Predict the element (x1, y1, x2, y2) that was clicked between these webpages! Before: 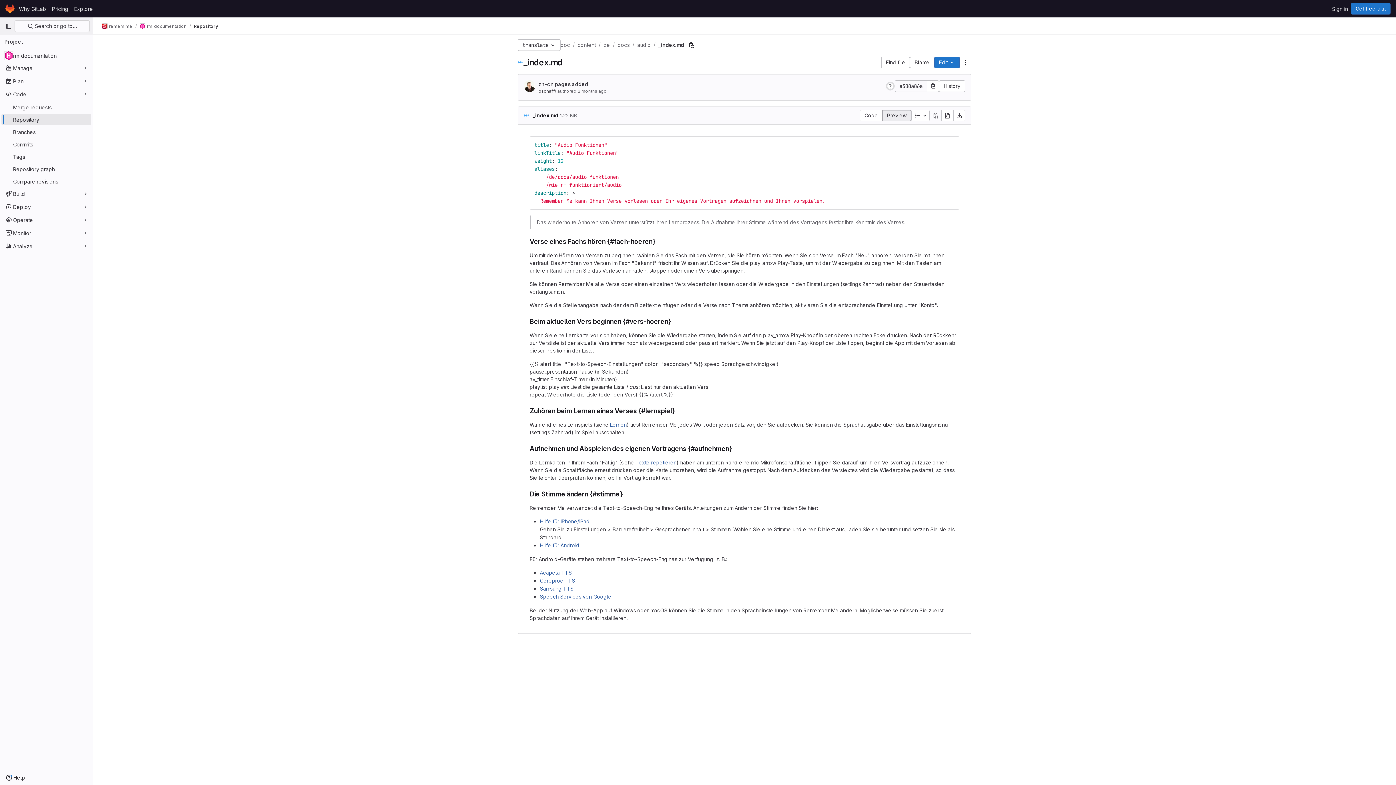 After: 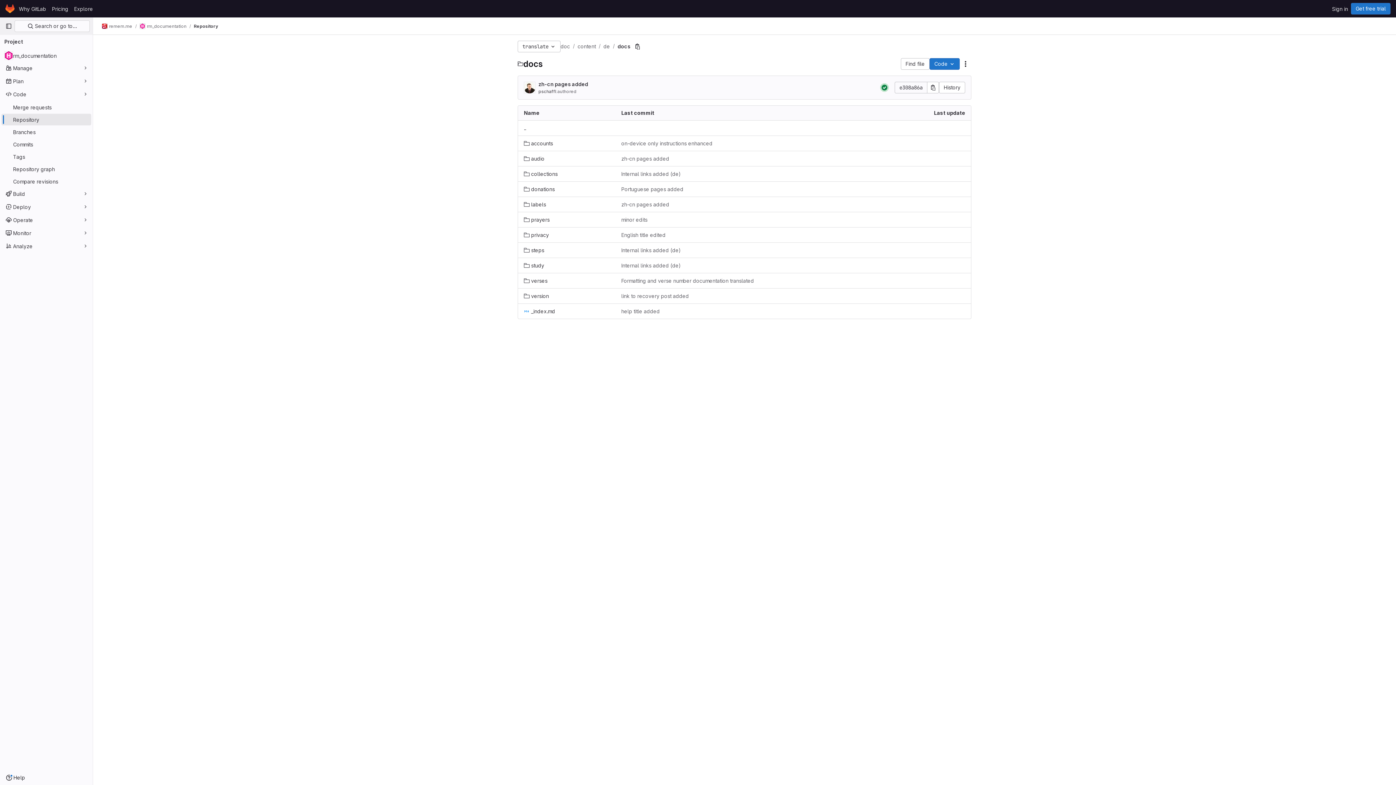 Action: label: docs bbox: (617, 41, 629, 48)